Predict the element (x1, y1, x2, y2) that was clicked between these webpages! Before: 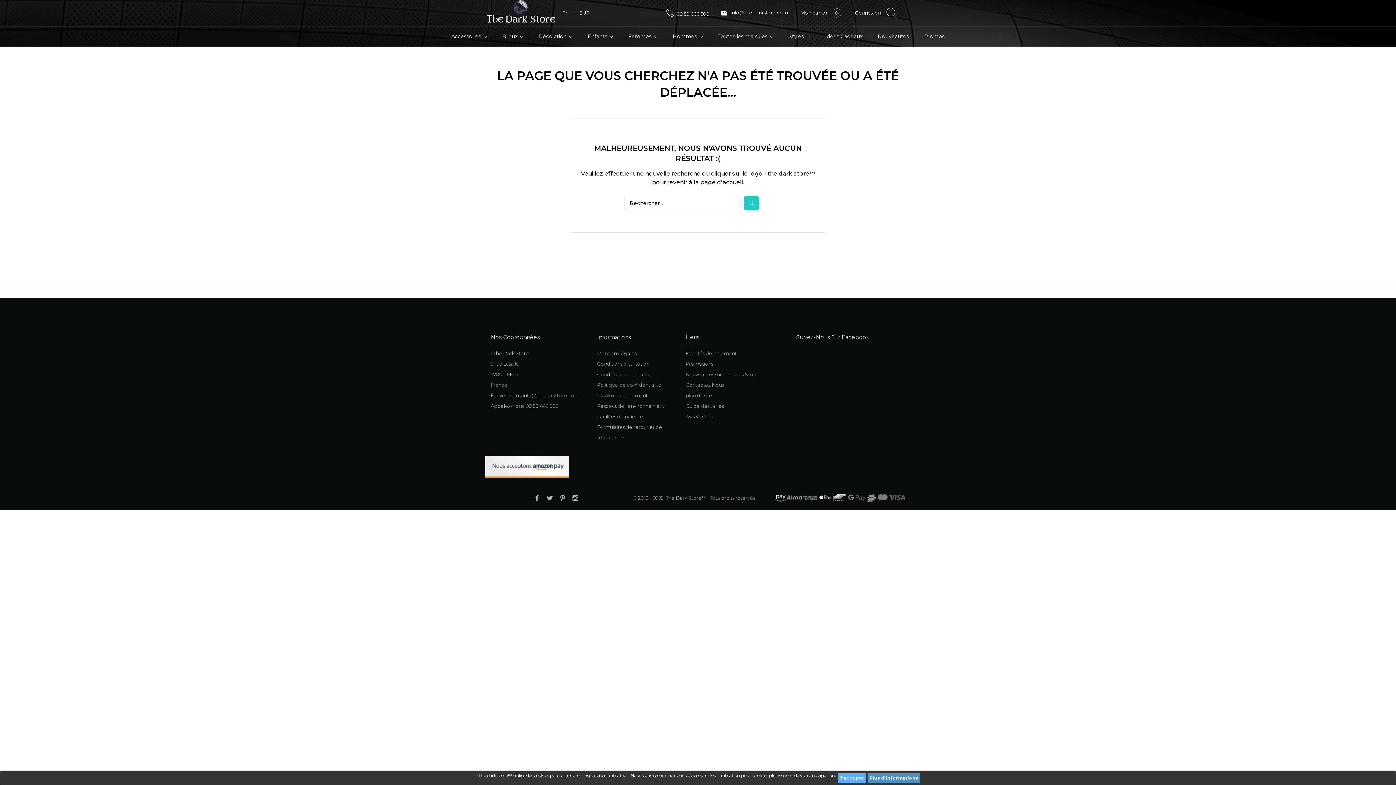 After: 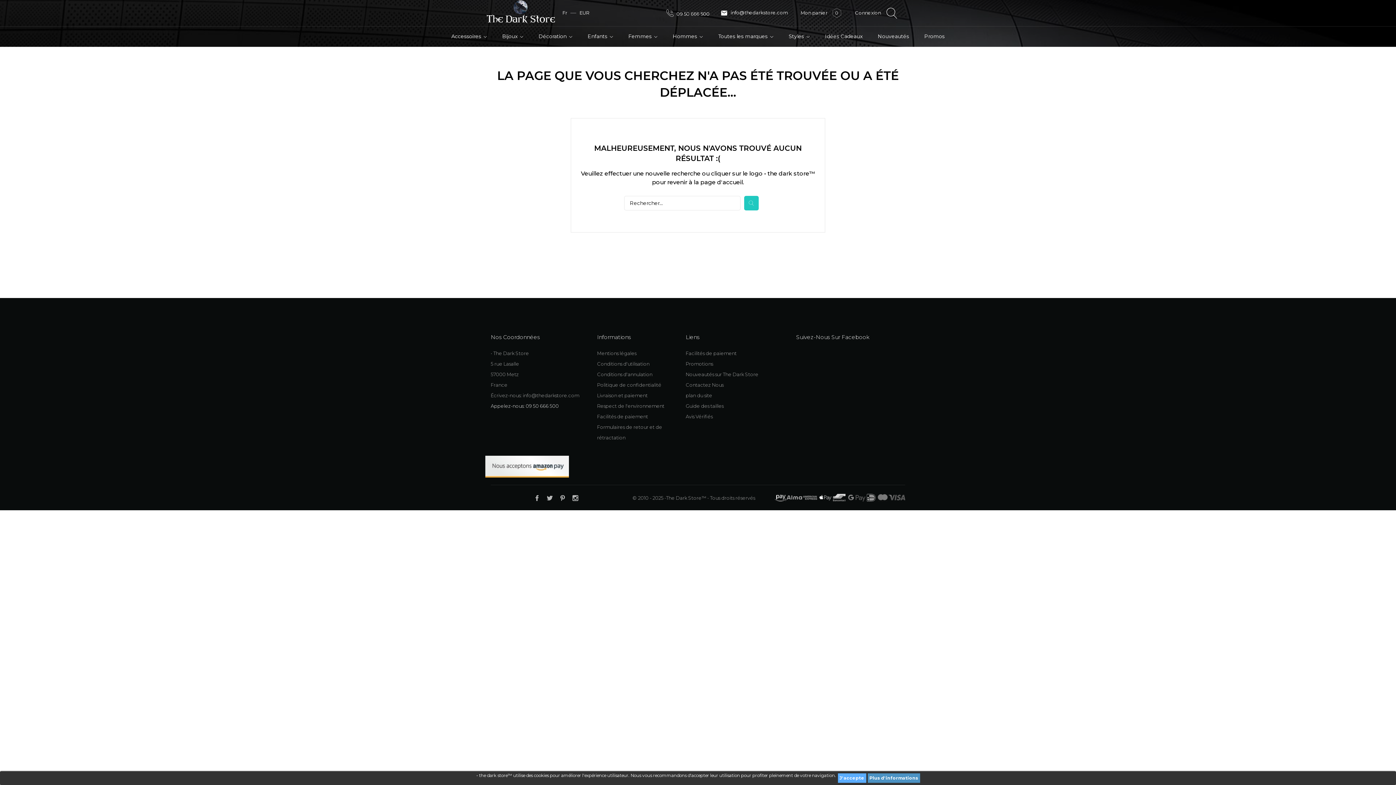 Action: bbox: (490, 403, 558, 409) label: Appelez-nous: 09 50 666 500